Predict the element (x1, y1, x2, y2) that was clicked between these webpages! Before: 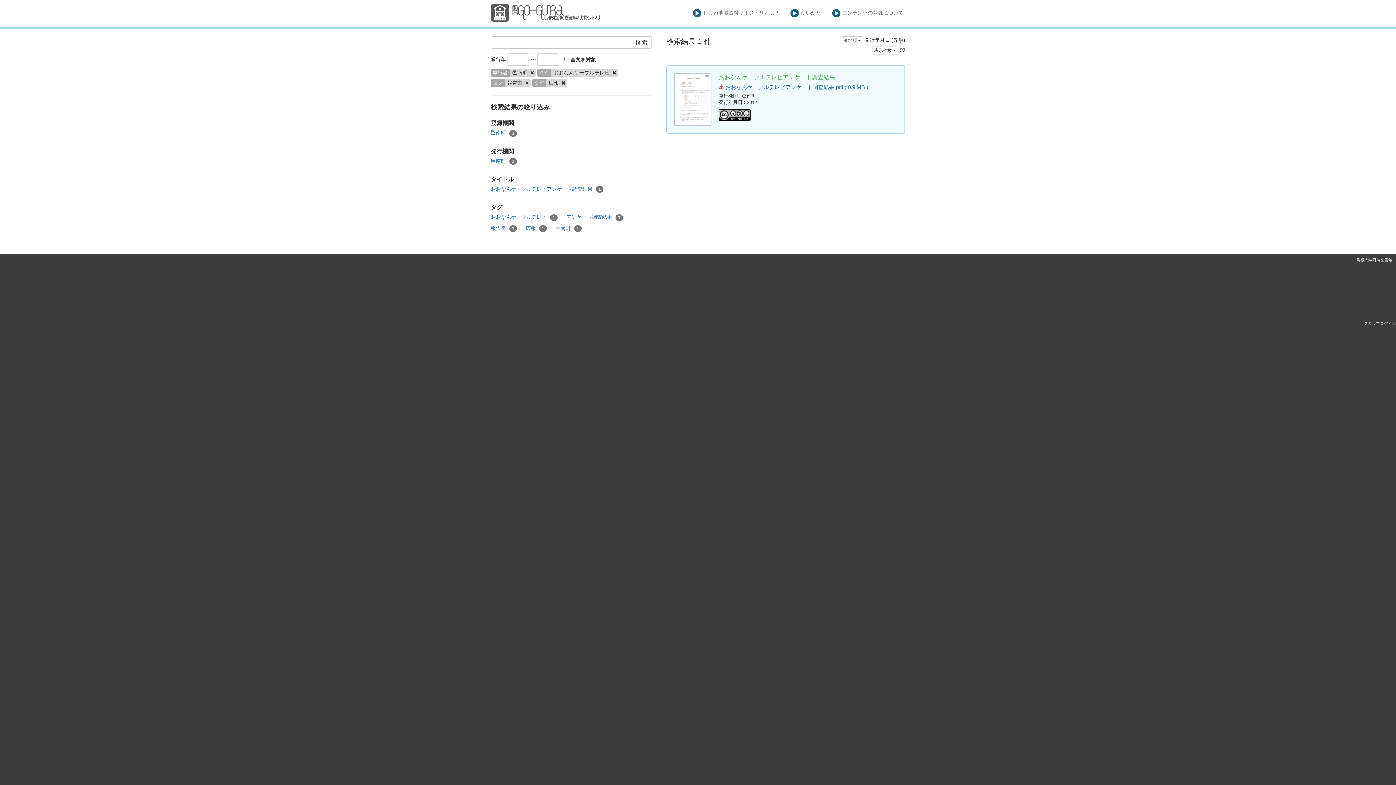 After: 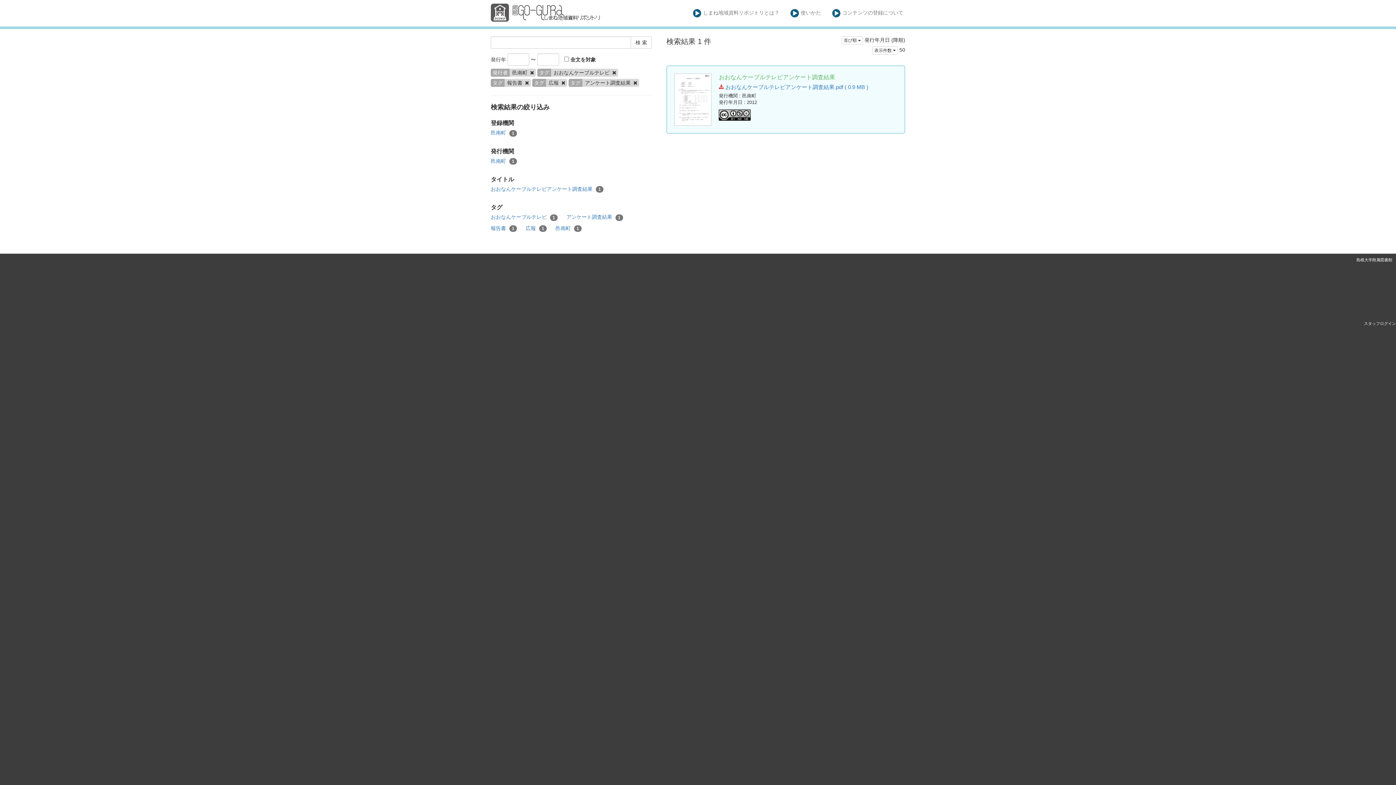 Action: bbox: (566, 213, 623, 220) label: アンケート調査結果 1